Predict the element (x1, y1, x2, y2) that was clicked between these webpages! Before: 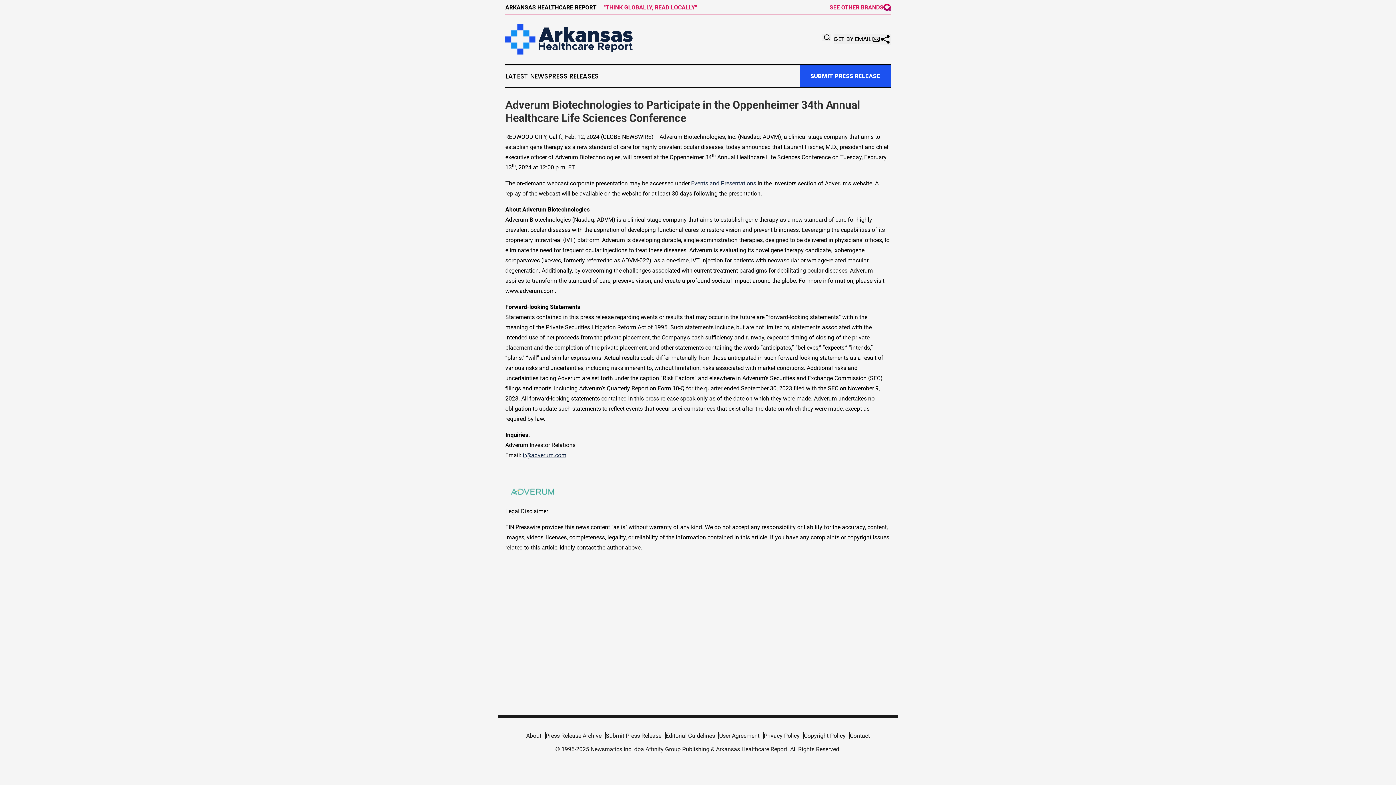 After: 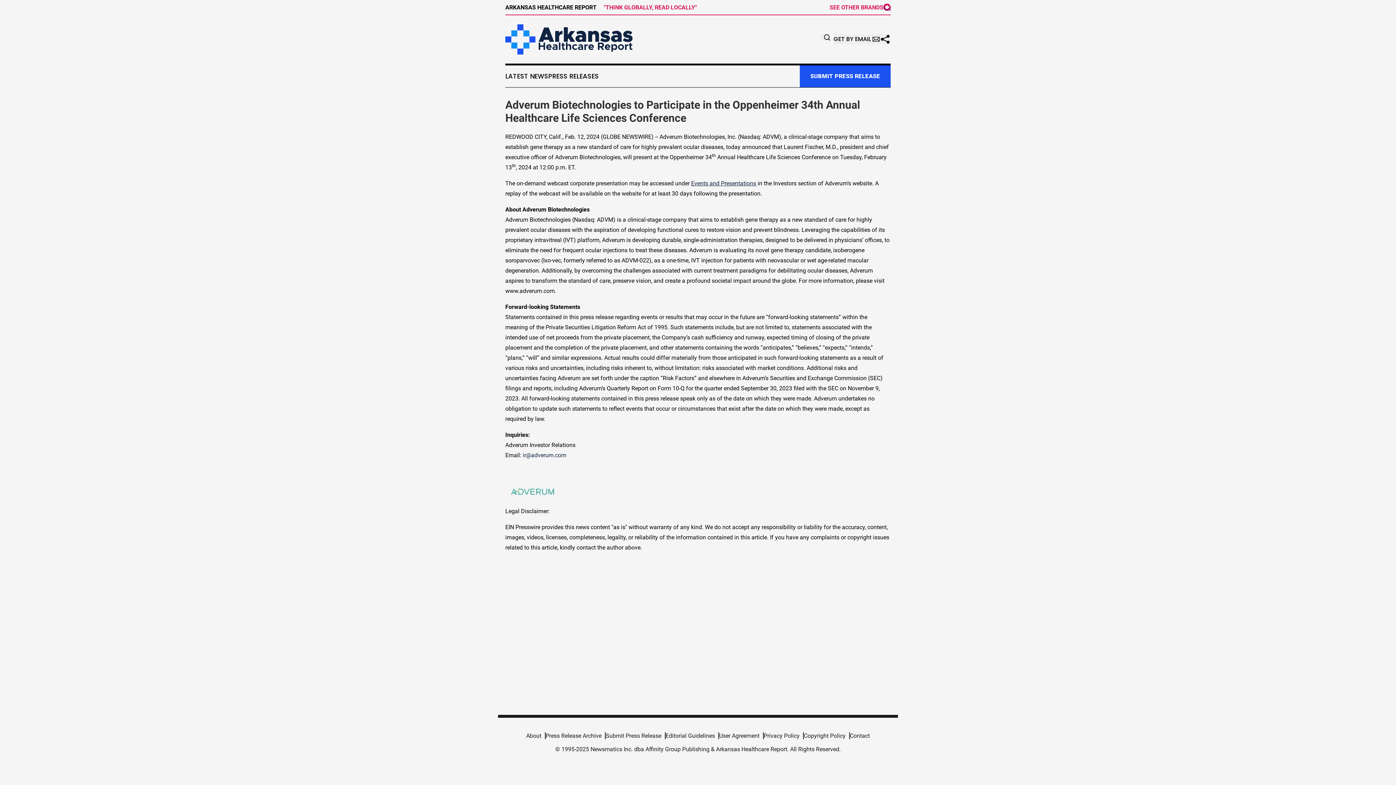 Action: label: ir@adverum.com bbox: (522, 451, 566, 458)